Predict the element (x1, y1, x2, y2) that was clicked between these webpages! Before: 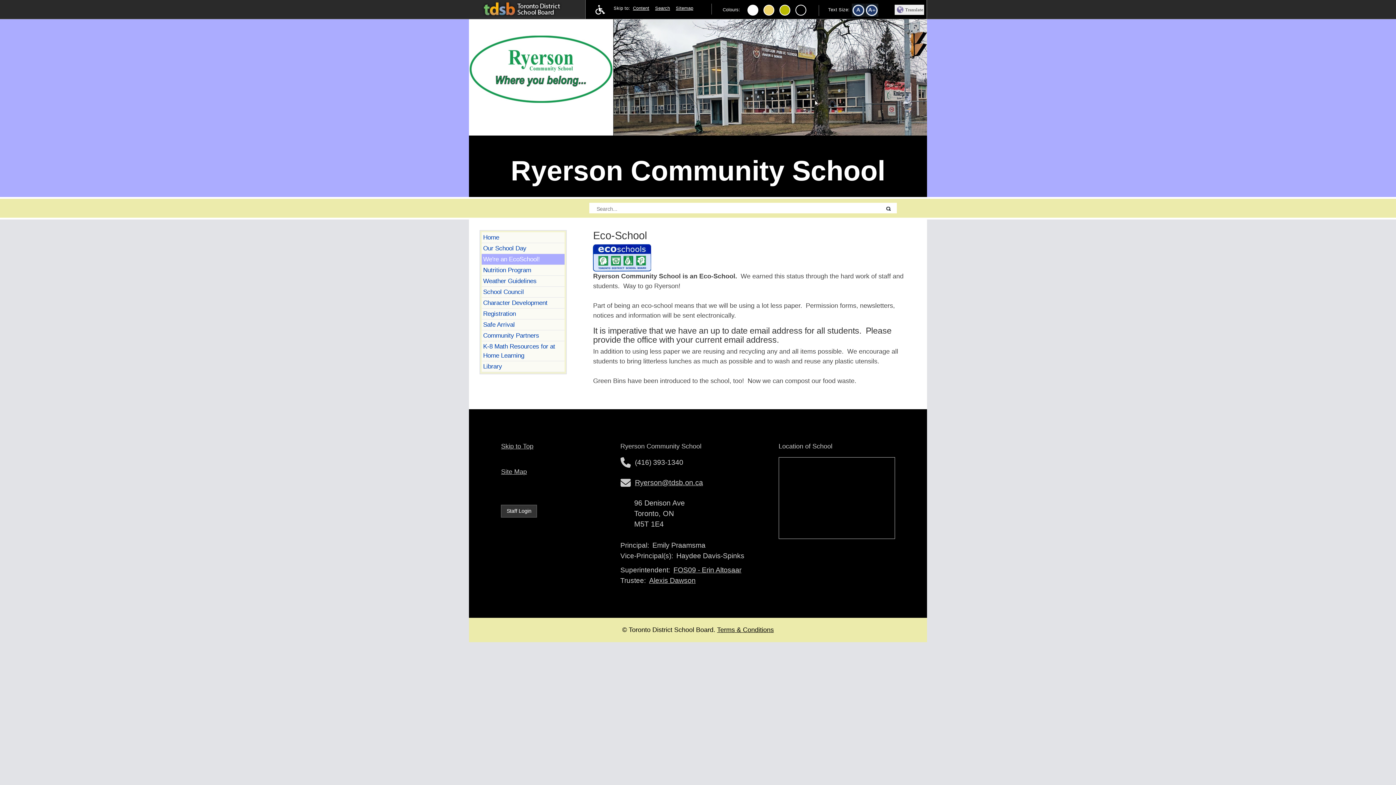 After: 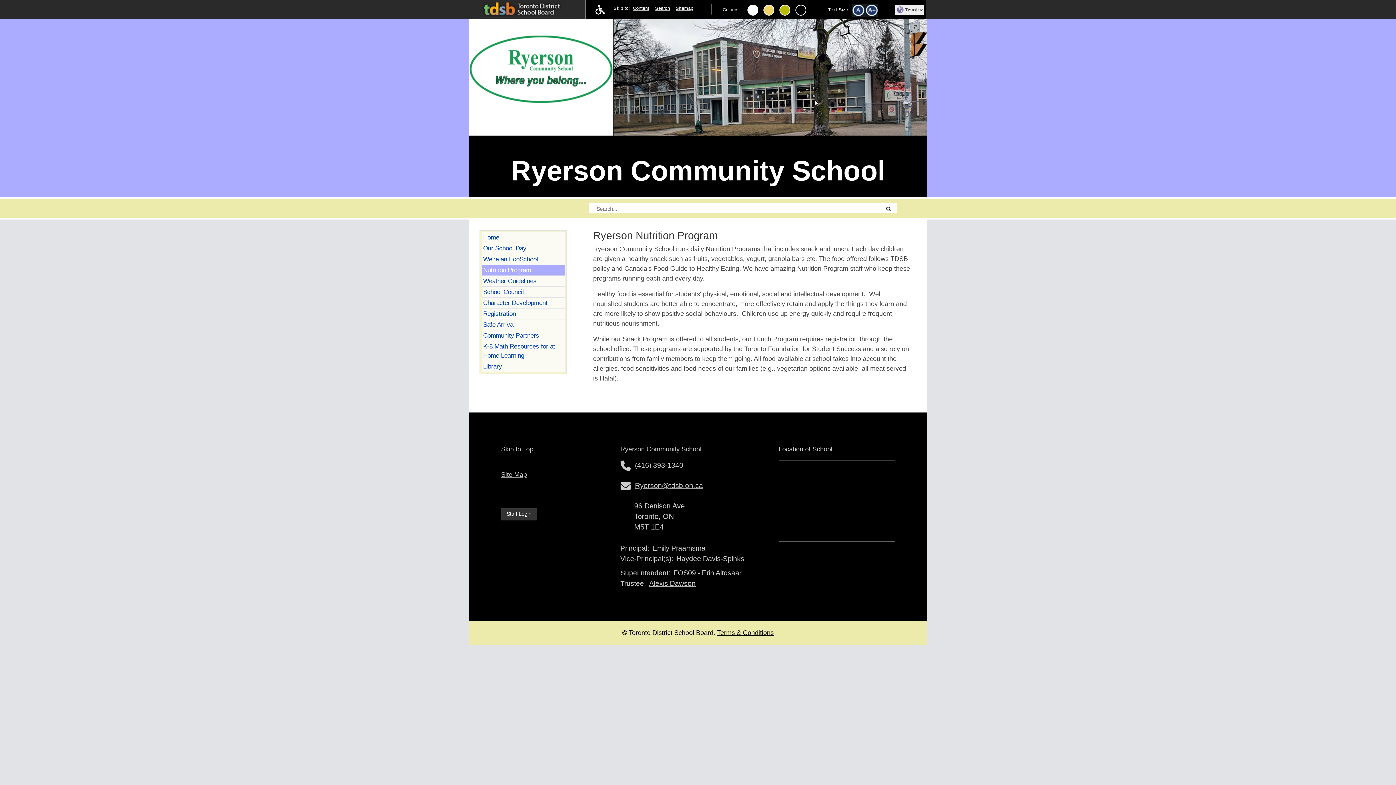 Action: bbox: (481, 265, 564, 275) label: Nutrition Program